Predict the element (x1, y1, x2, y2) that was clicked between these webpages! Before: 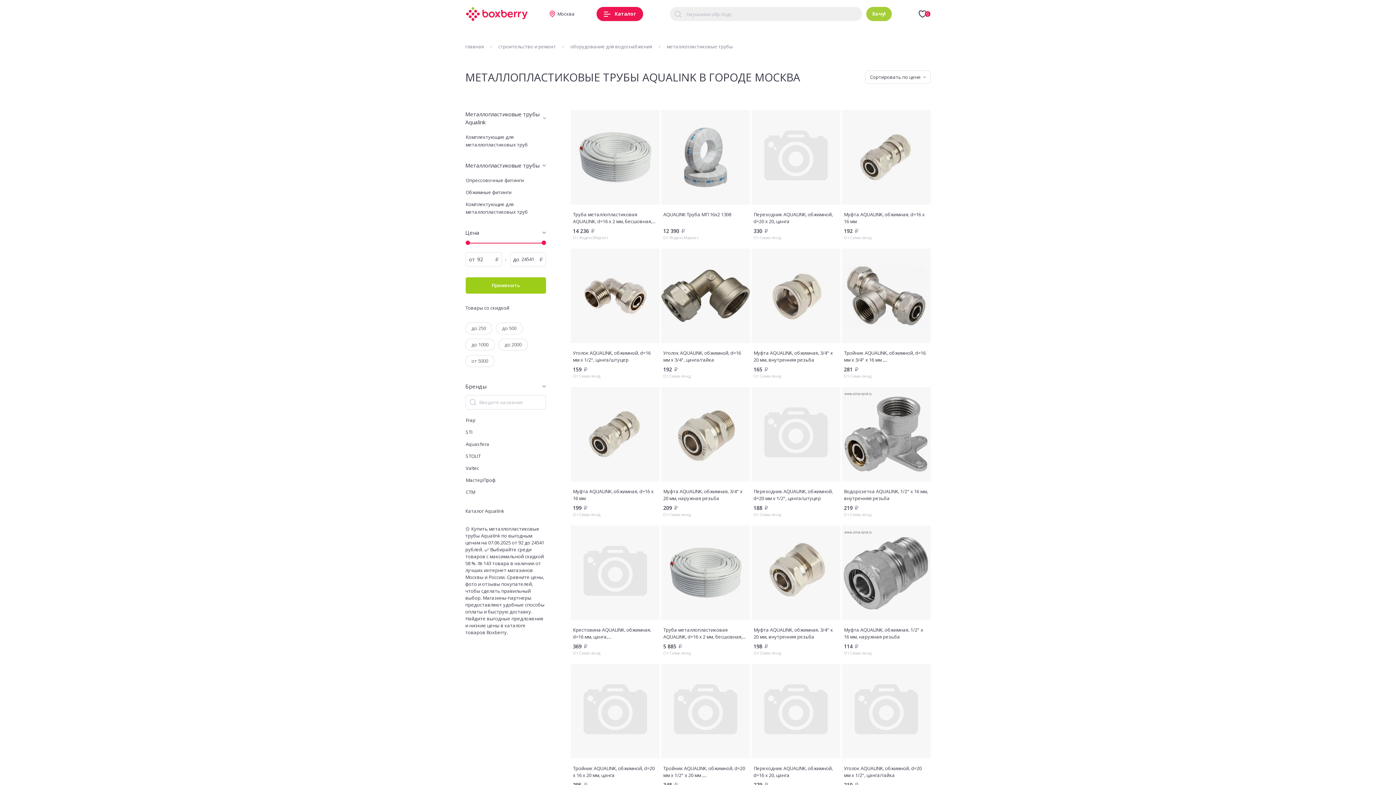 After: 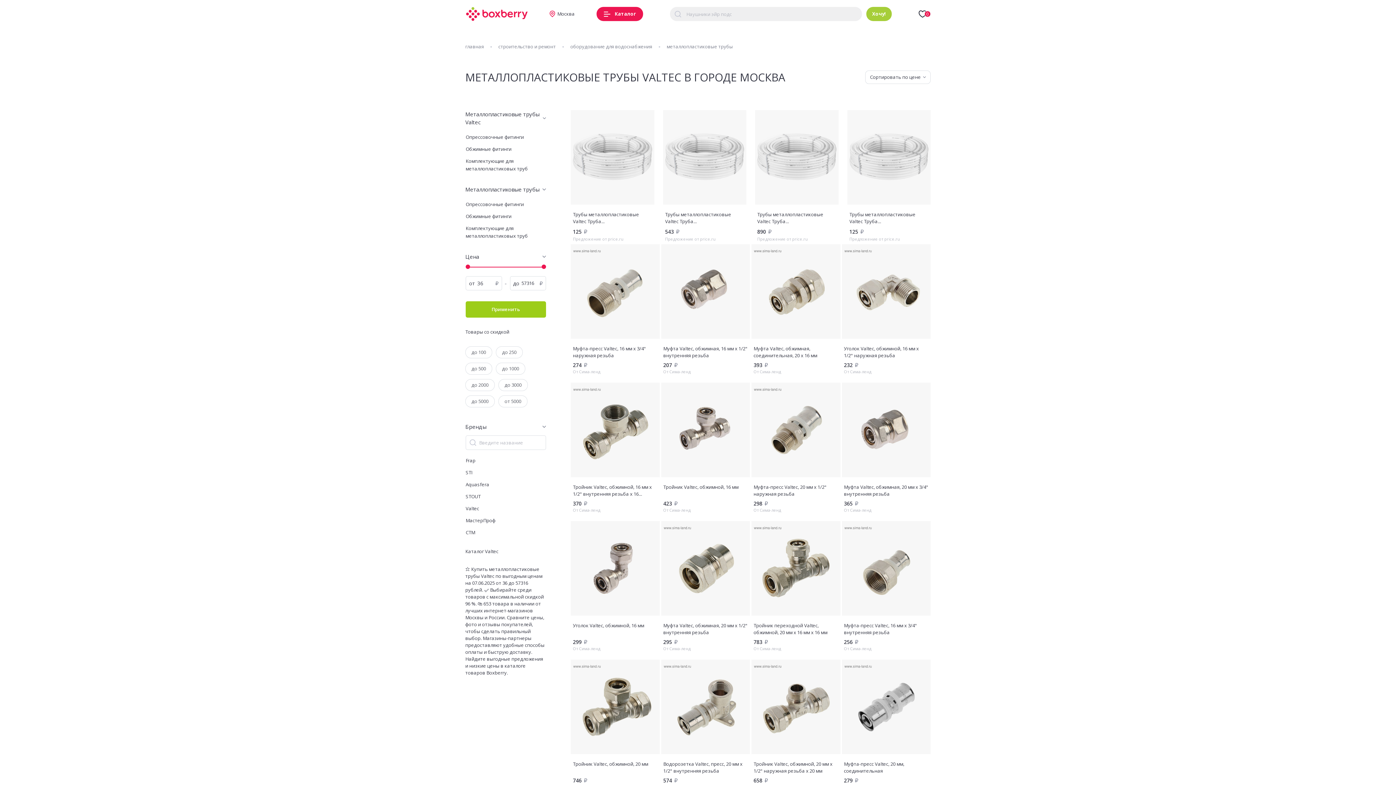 Action: label: Valtec bbox: (465, 465, 479, 471)